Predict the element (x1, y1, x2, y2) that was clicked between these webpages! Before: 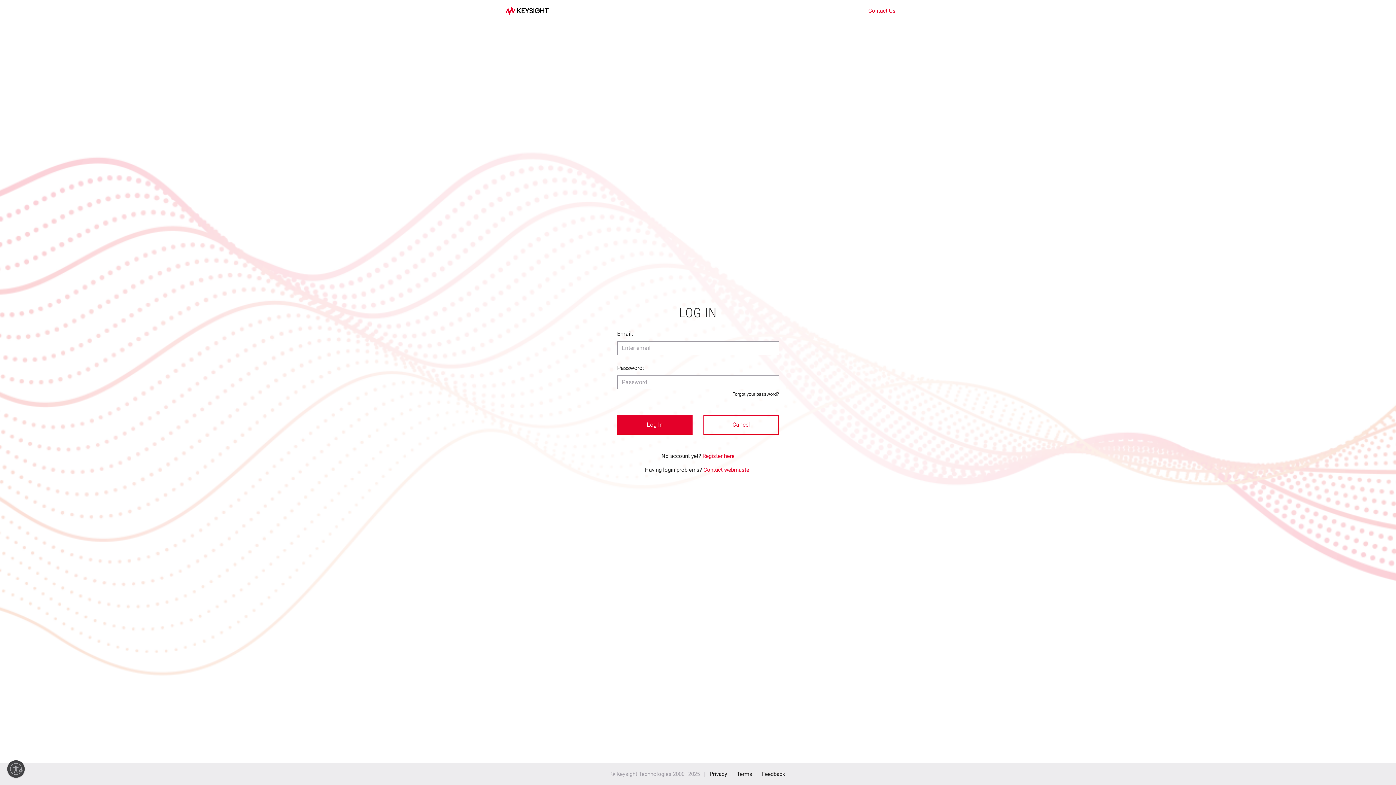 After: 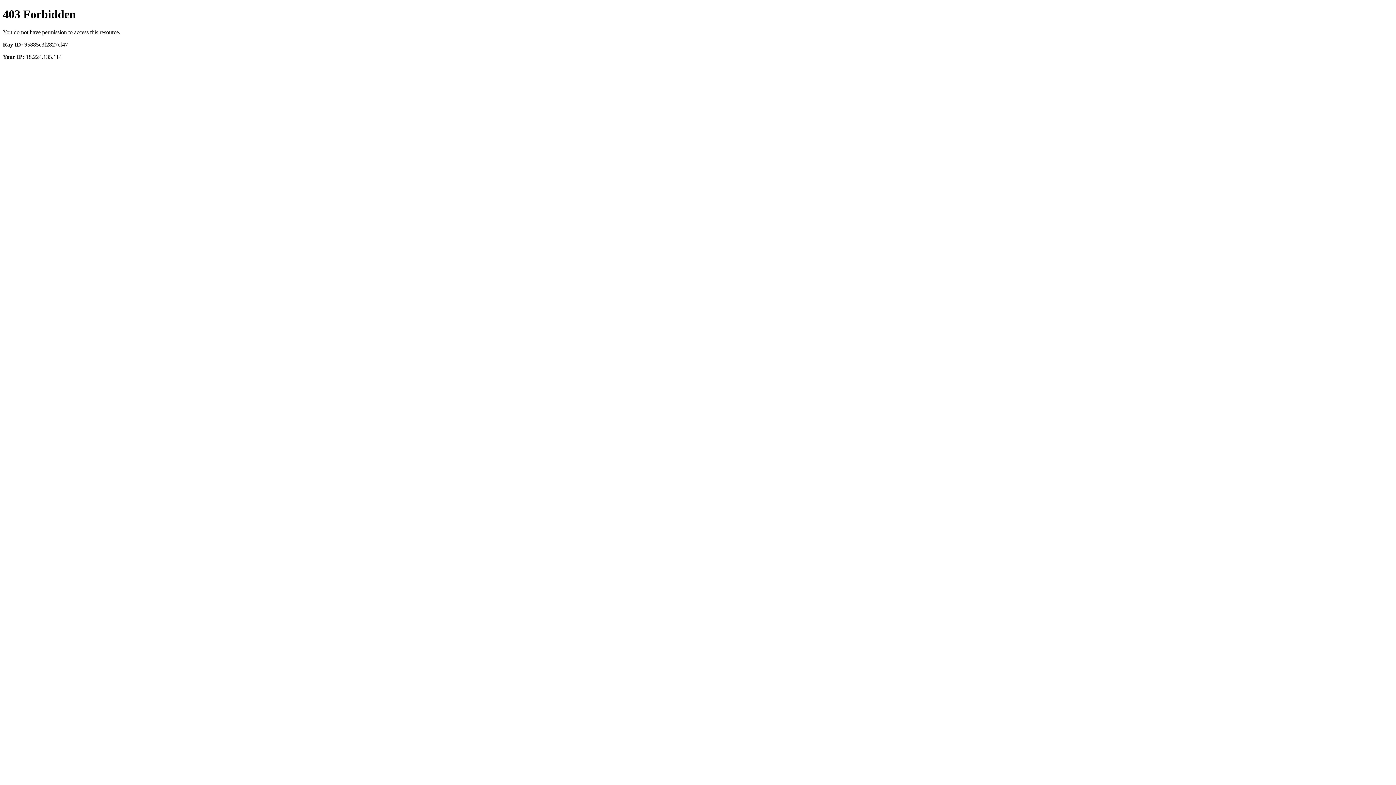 Action: label: Contact Us bbox: (867, 5, 900, 16)